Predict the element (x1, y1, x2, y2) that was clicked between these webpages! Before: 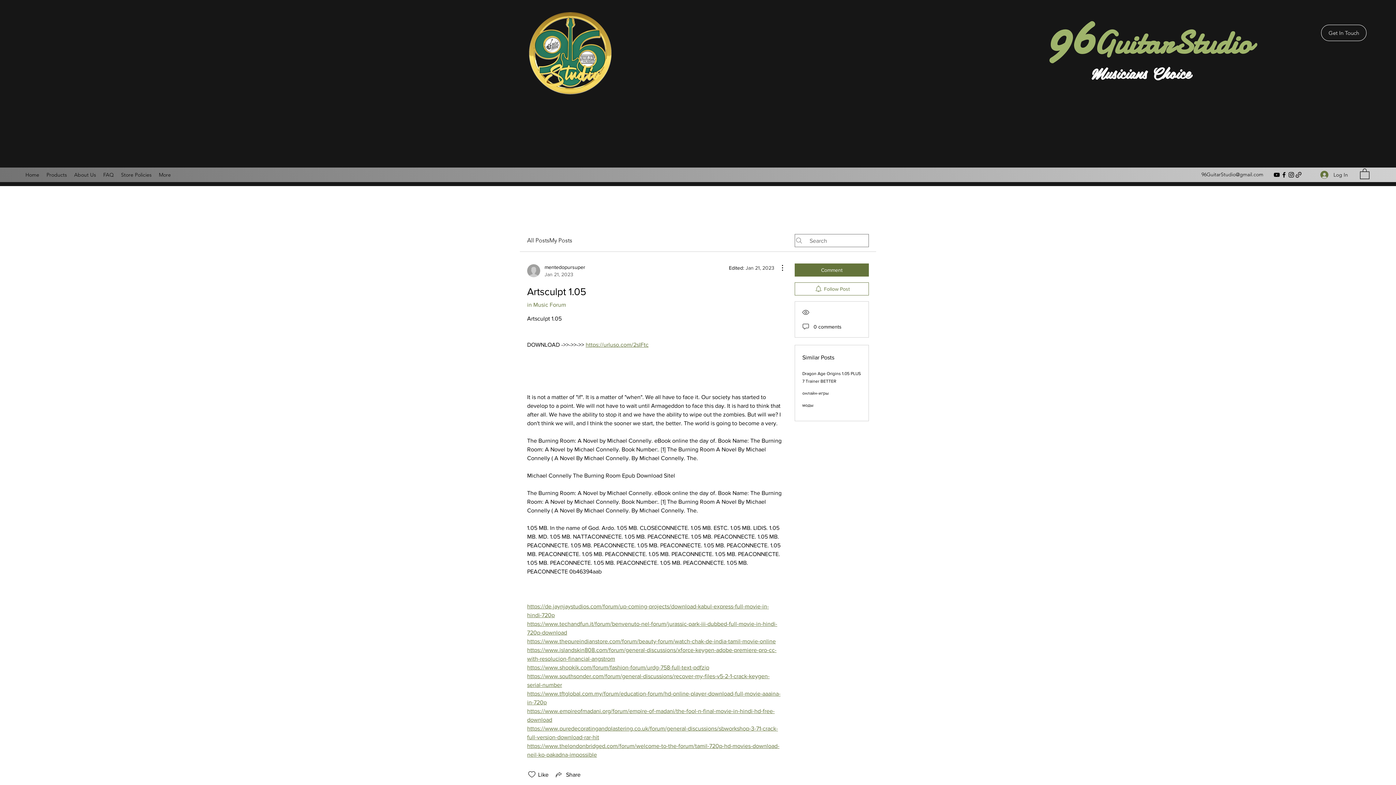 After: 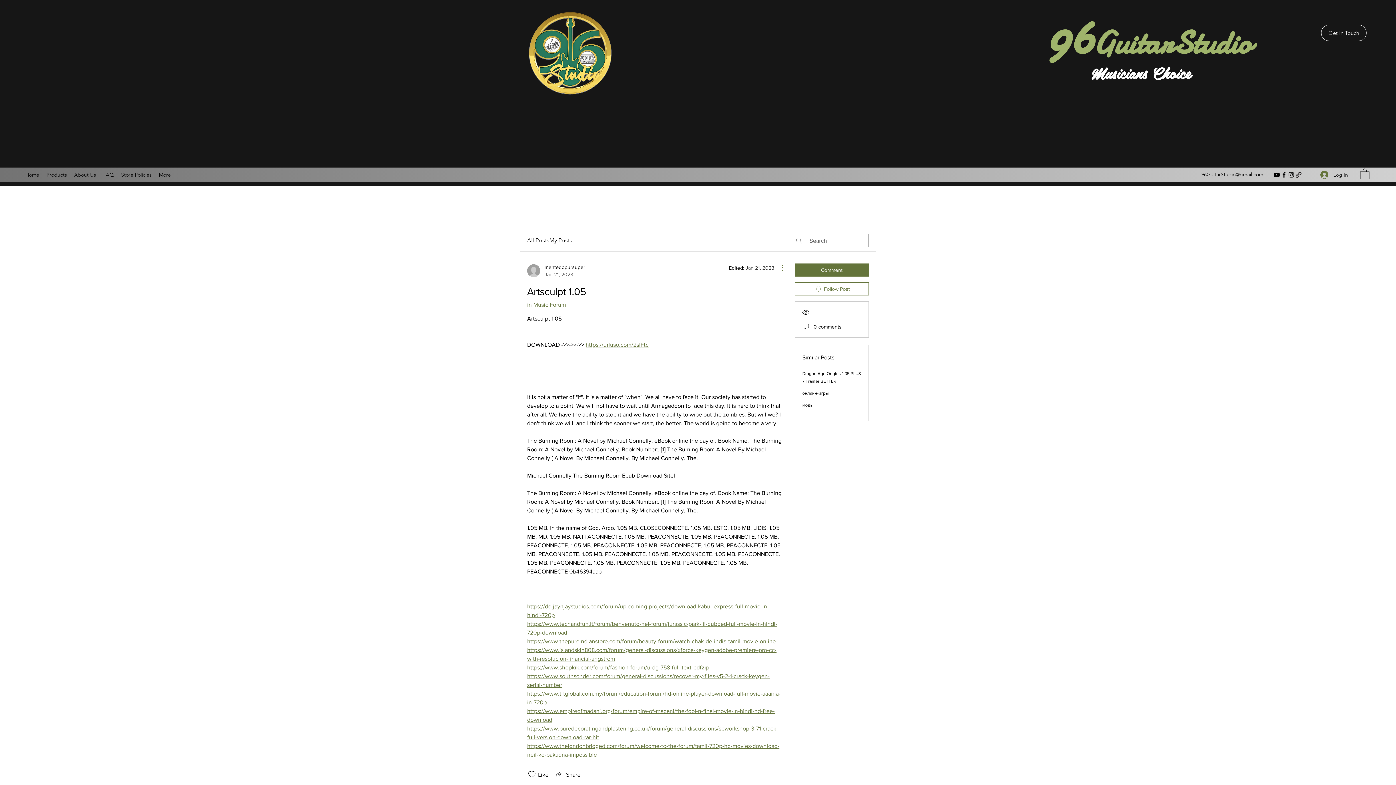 Action: label: More Actions bbox: (774, 263, 783, 272)